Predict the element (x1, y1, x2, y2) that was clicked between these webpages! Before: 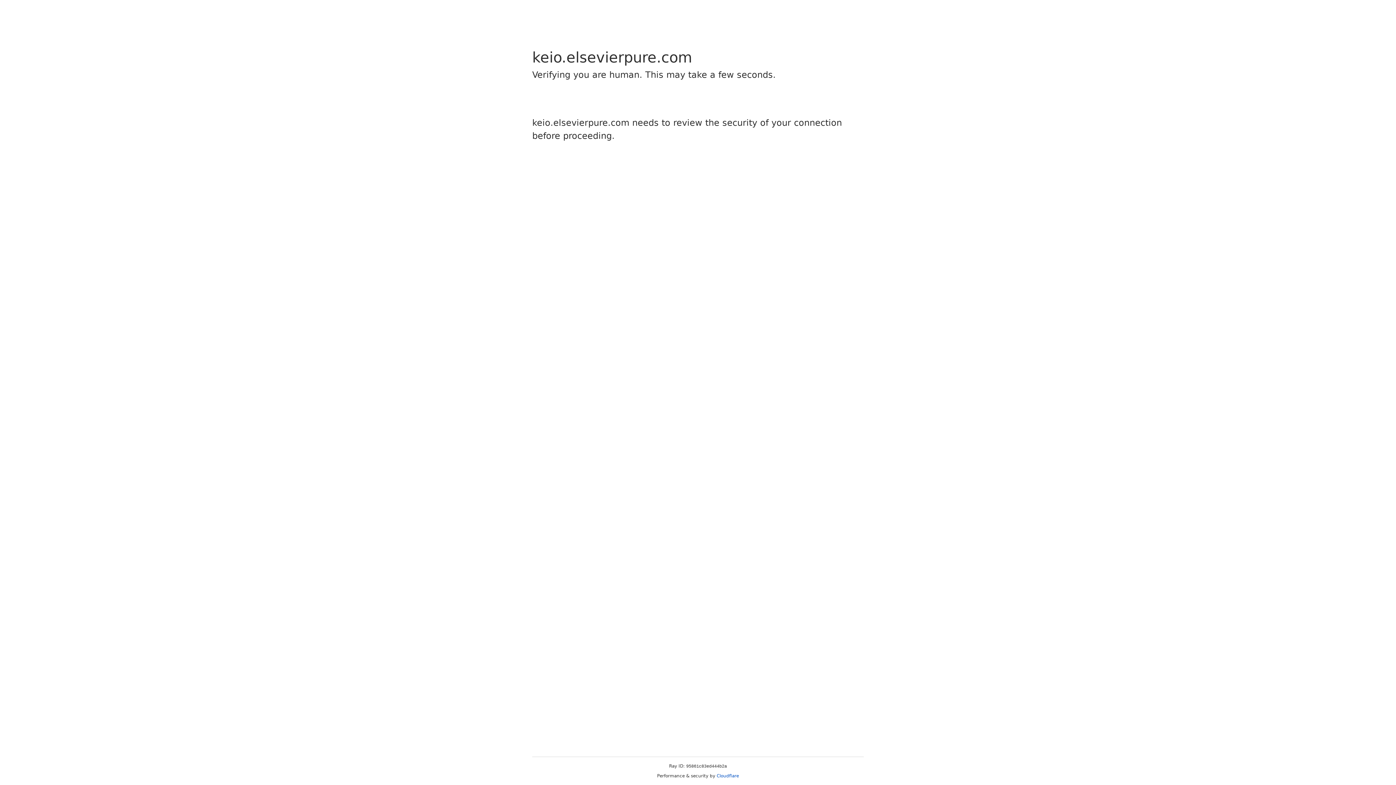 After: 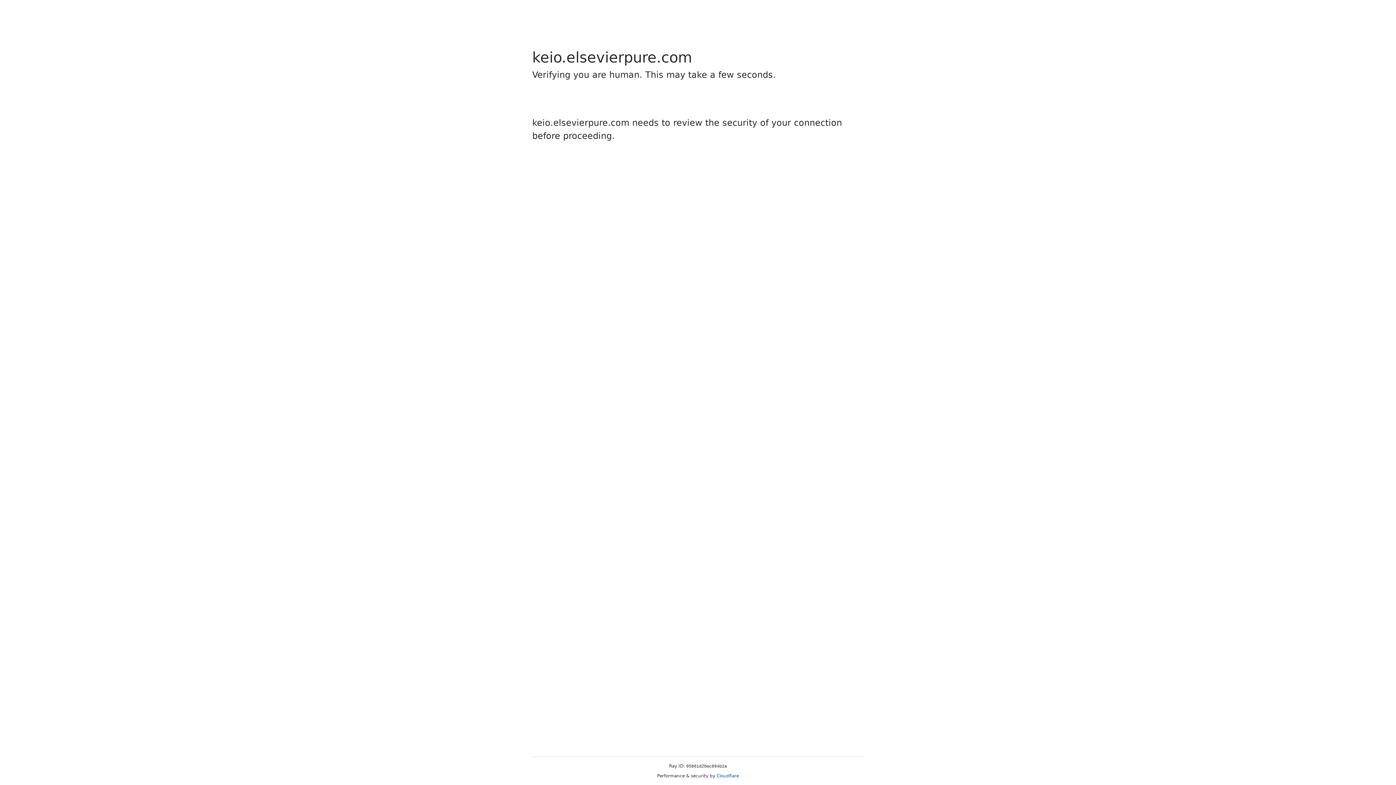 Action: bbox: (716, 773, 739, 778) label: Cloudflare